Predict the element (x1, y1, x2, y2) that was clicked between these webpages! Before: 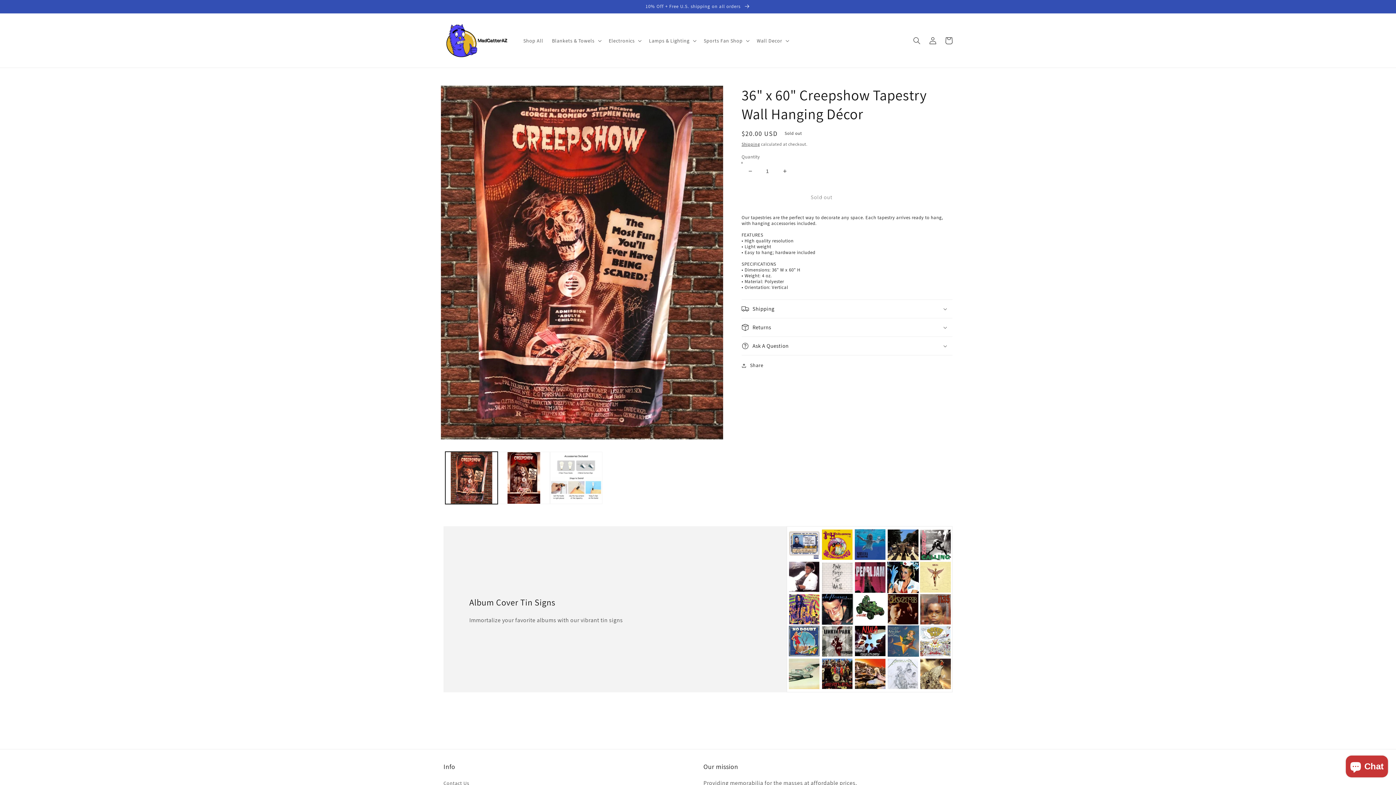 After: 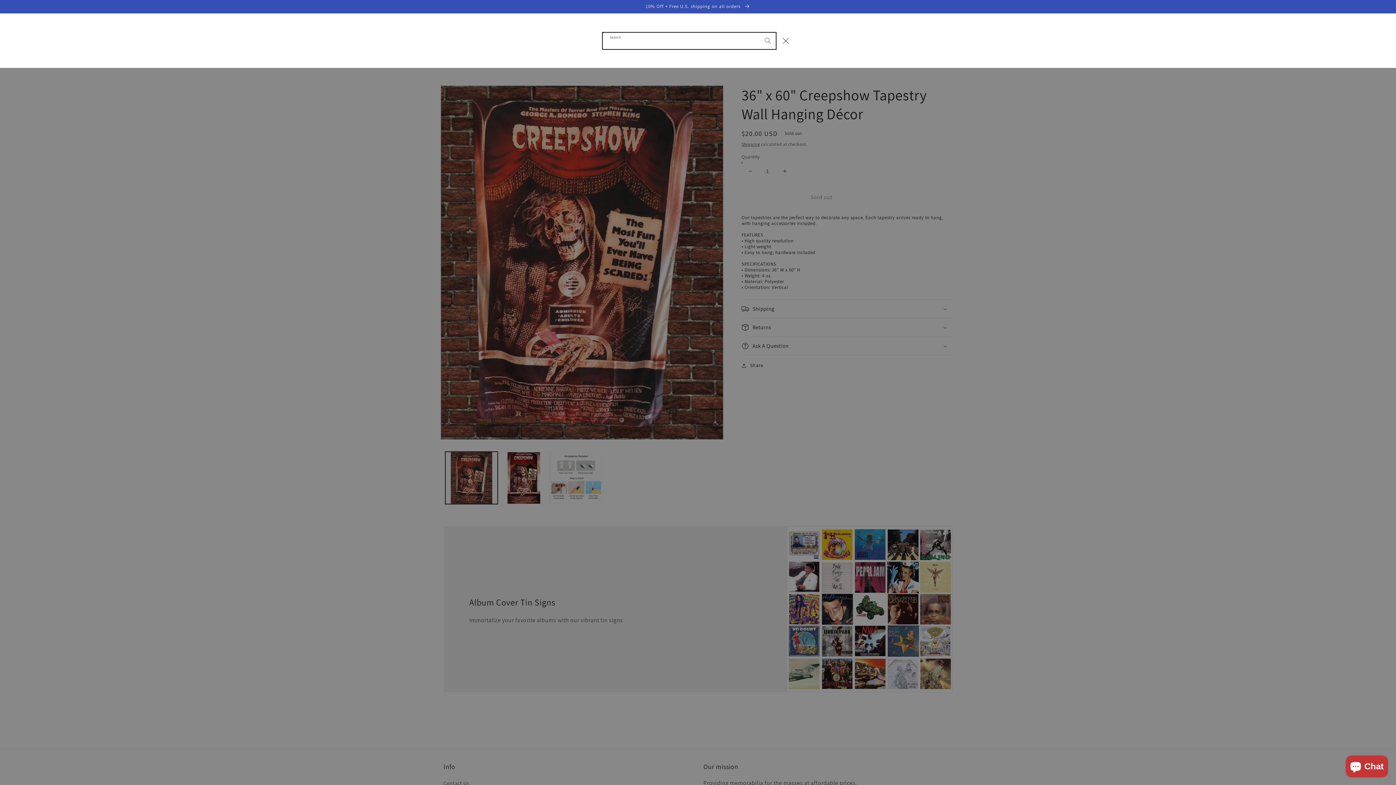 Action: label: Search bbox: (909, 32, 925, 48)